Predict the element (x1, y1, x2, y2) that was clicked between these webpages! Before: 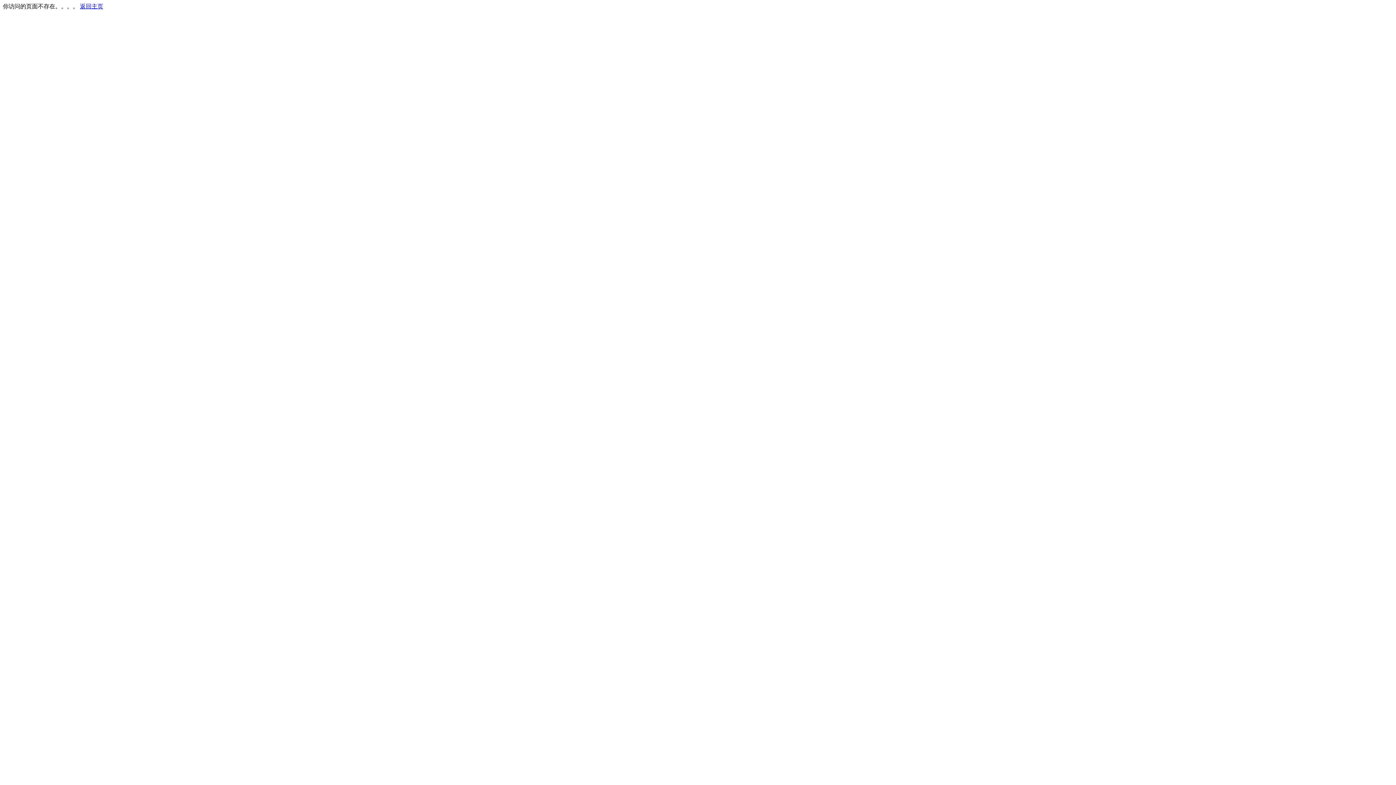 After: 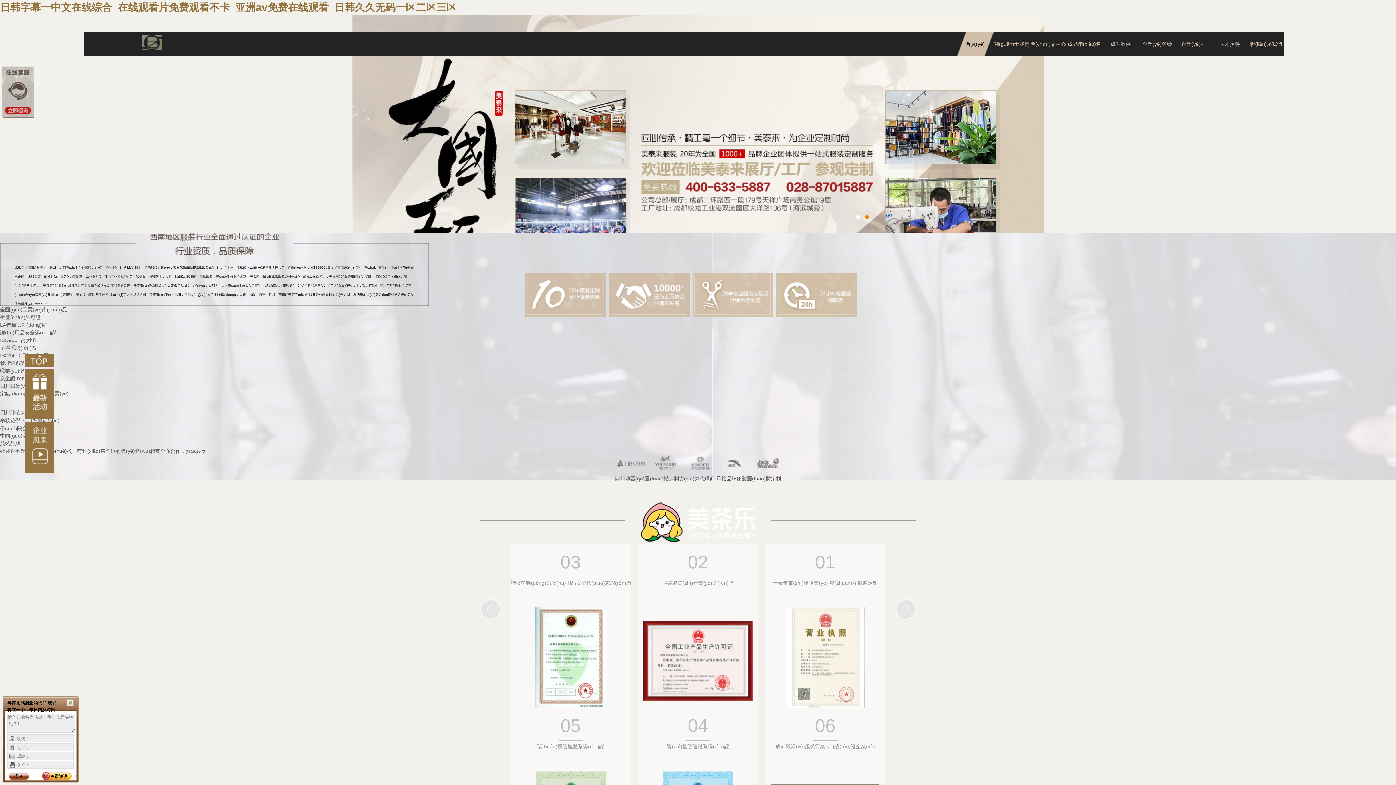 Action: bbox: (80, 3, 103, 9) label: 返回主页